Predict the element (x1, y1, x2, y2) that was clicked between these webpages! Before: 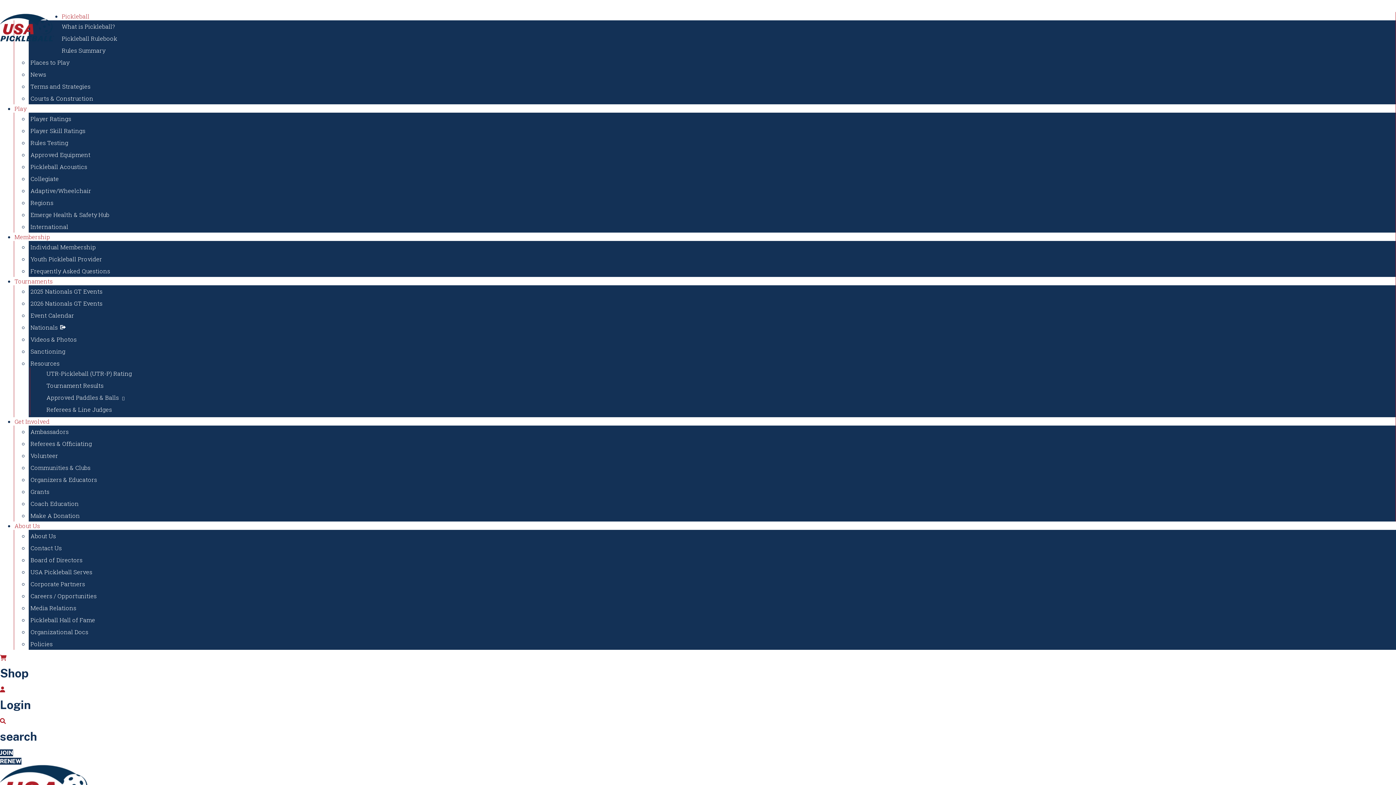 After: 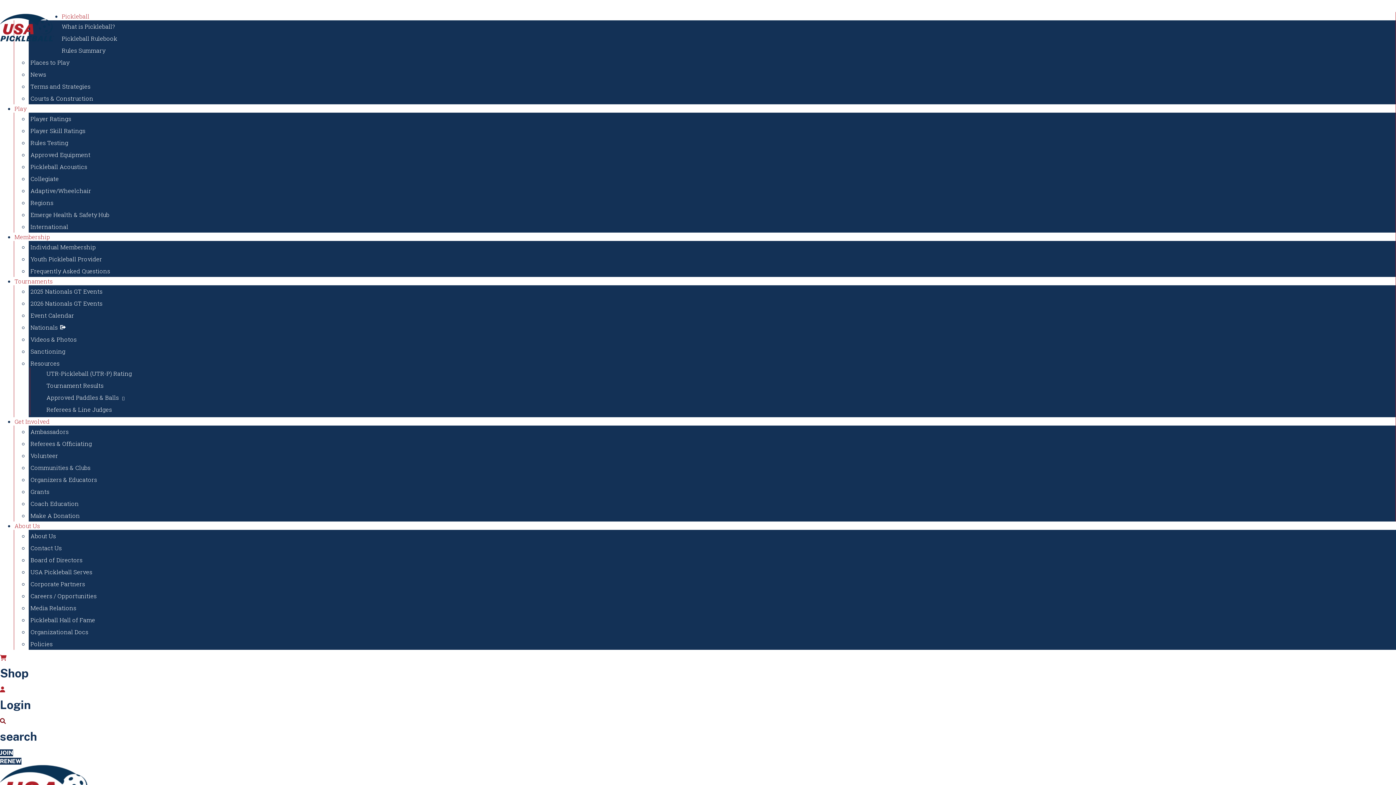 Action: bbox: (0, 717, 5, 725)